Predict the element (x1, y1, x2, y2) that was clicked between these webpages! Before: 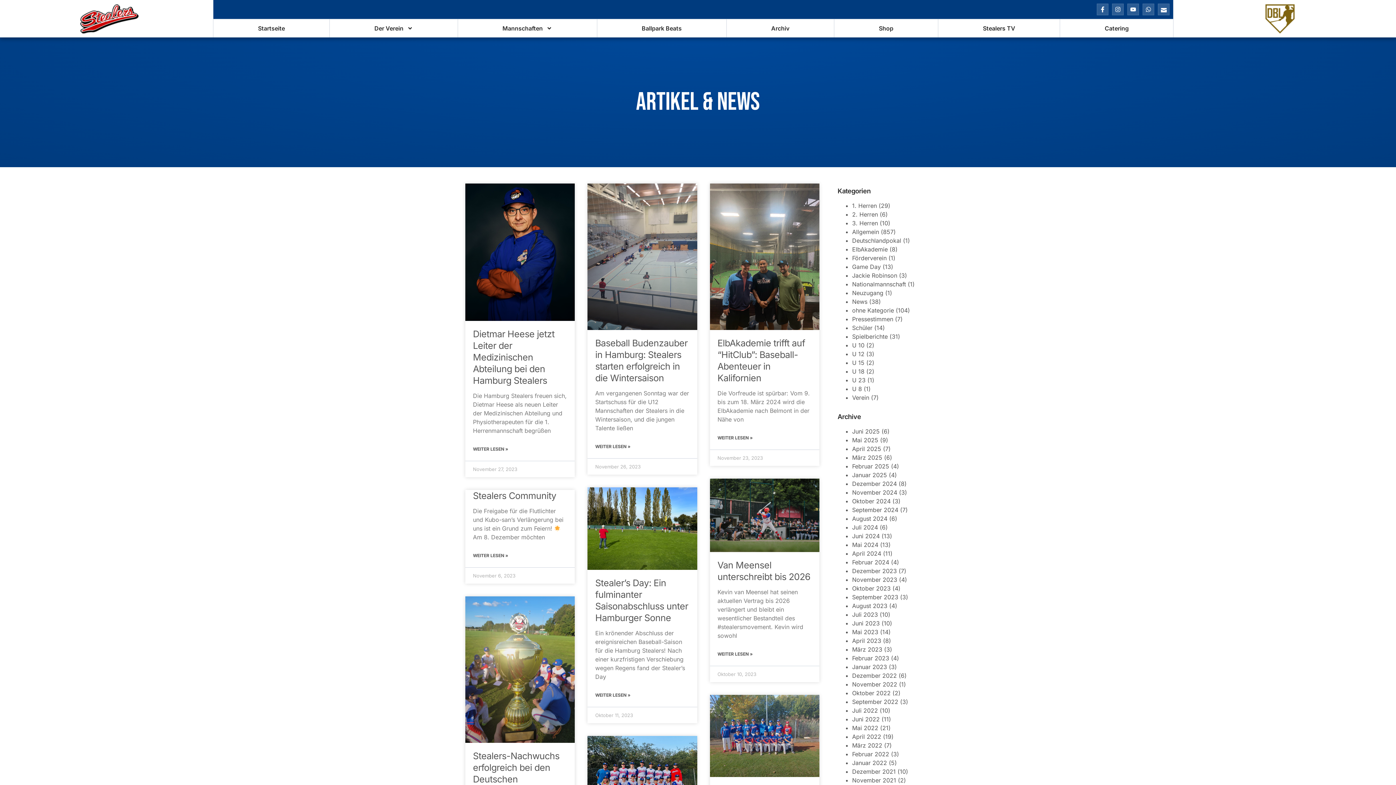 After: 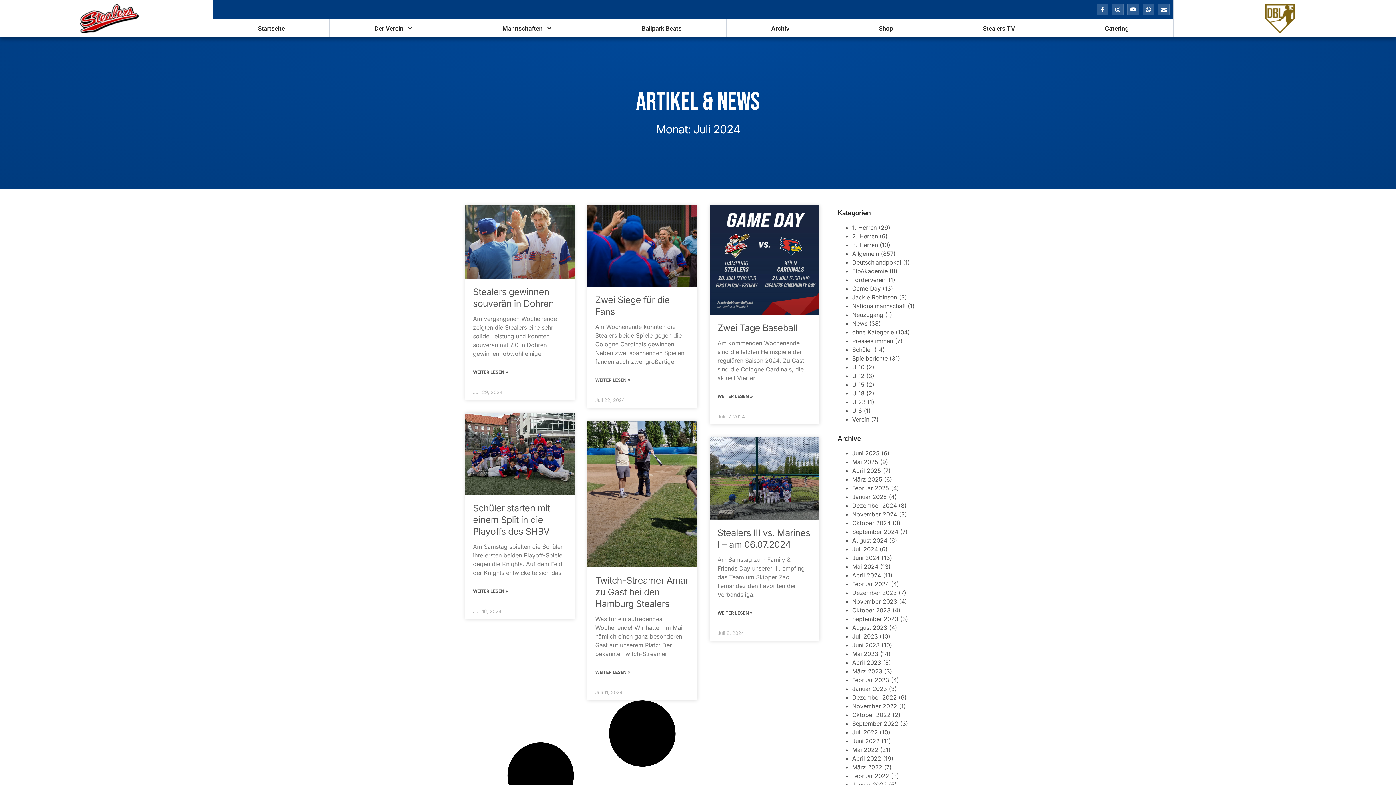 Action: bbox: (852, 524, 878, 531) label: Juli 2024